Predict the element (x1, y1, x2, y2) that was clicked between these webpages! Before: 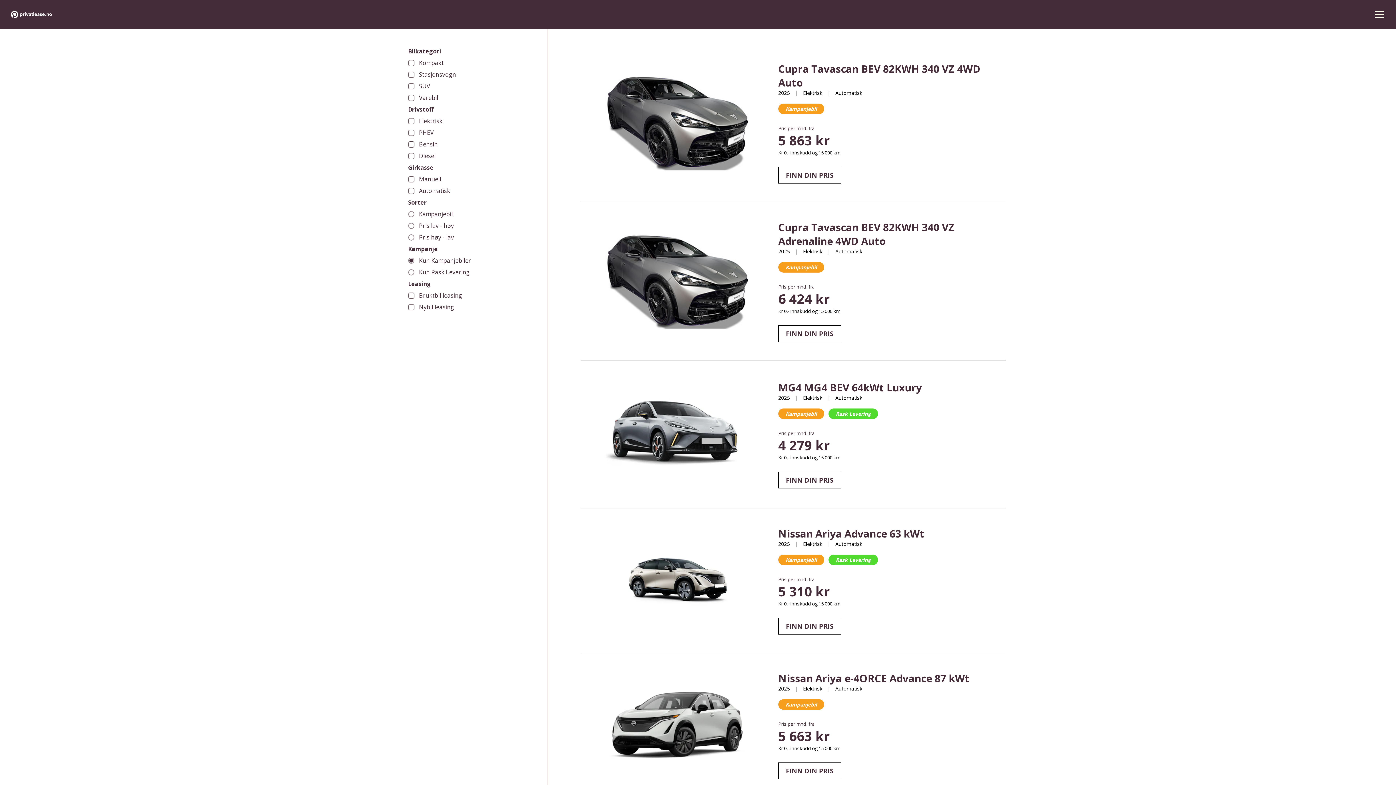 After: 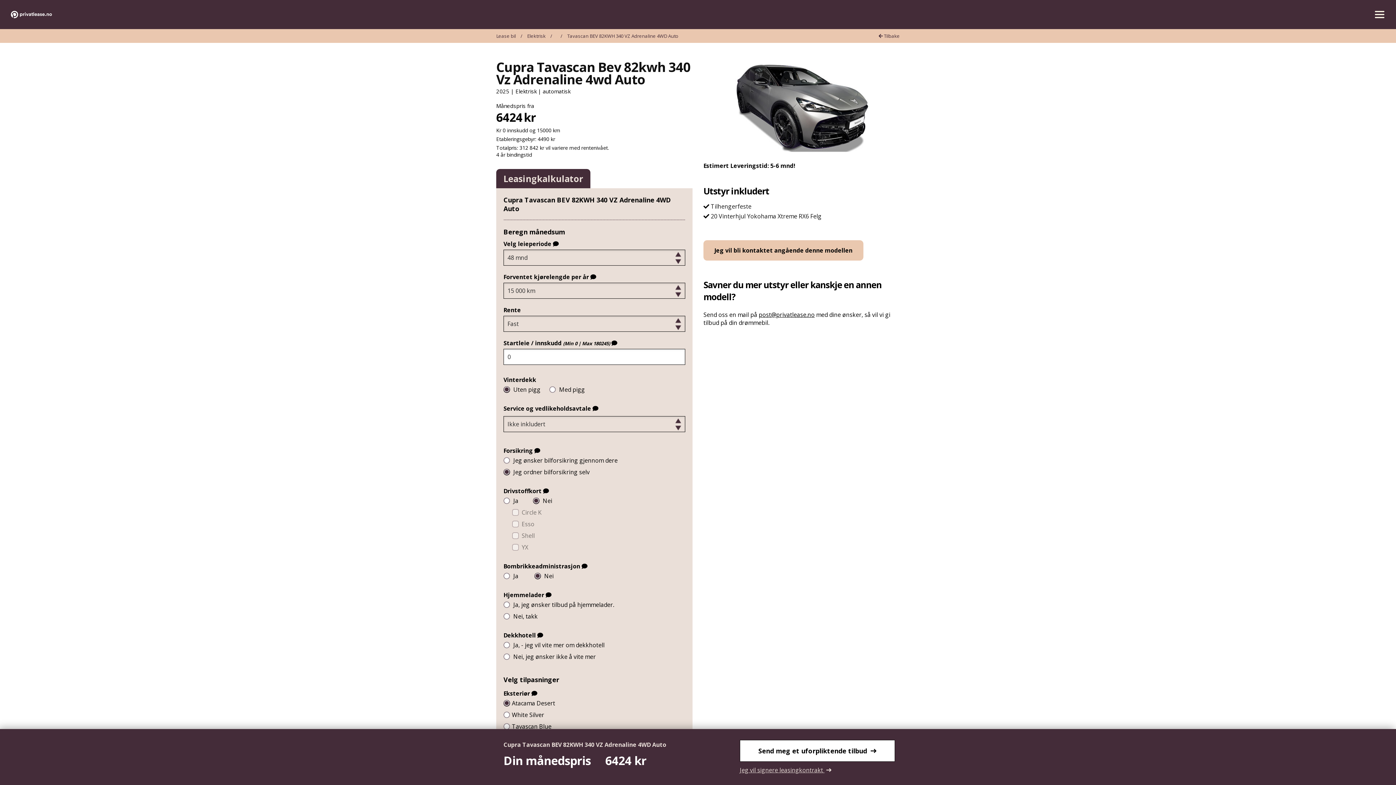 Action: label: FINN DIN PRIS bbox: (778, 325, 841, 342)